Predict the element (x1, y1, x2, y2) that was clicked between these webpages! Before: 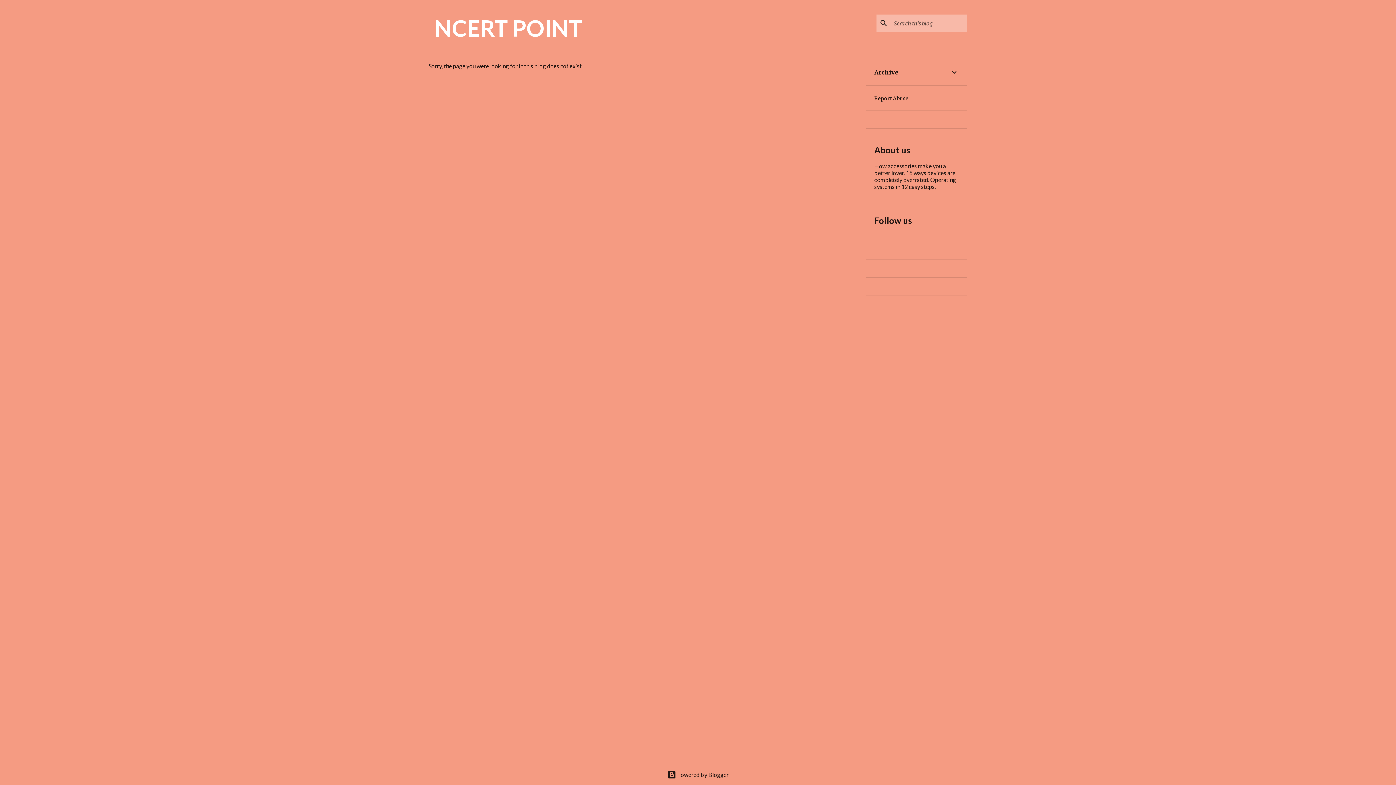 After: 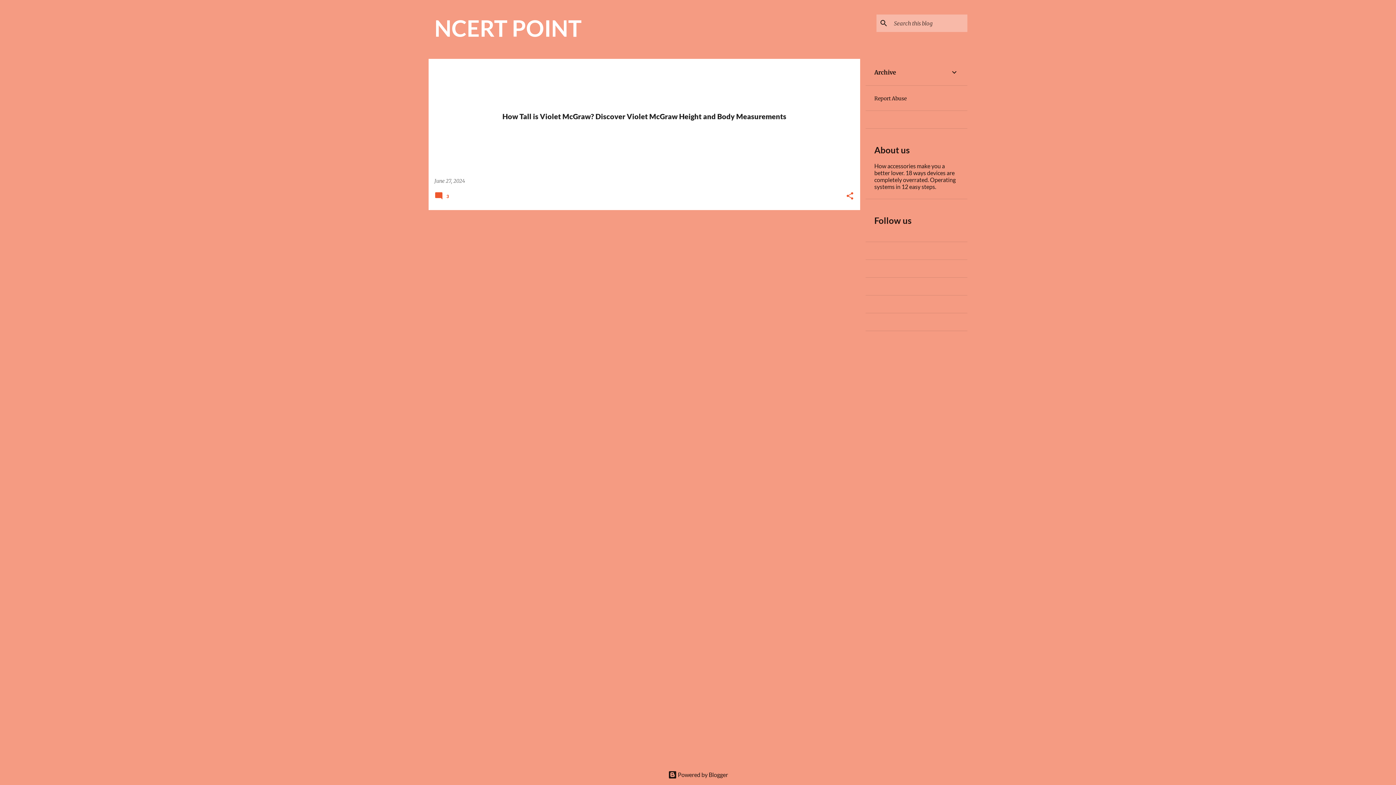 Action: label: NCERT POINT bbox: (434, 14, 582, 41)